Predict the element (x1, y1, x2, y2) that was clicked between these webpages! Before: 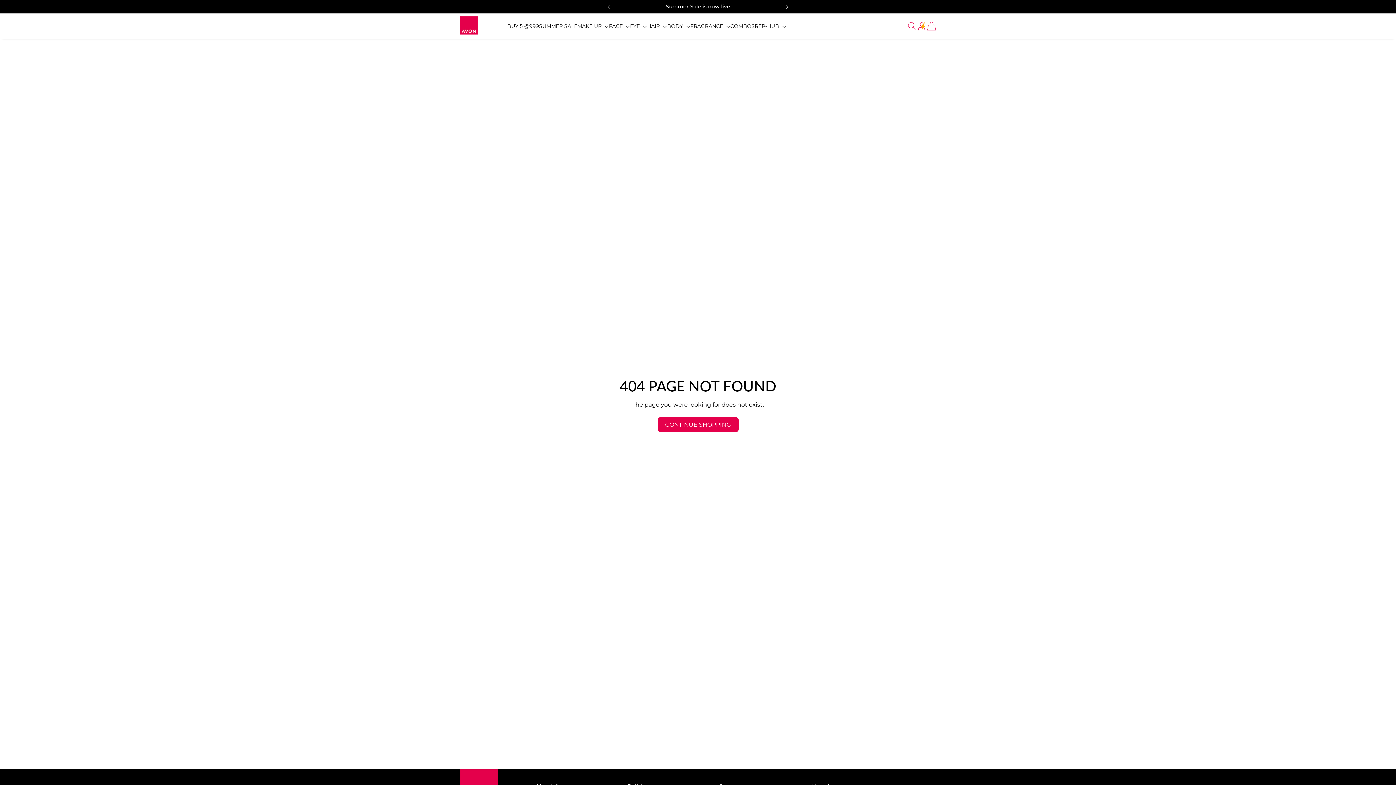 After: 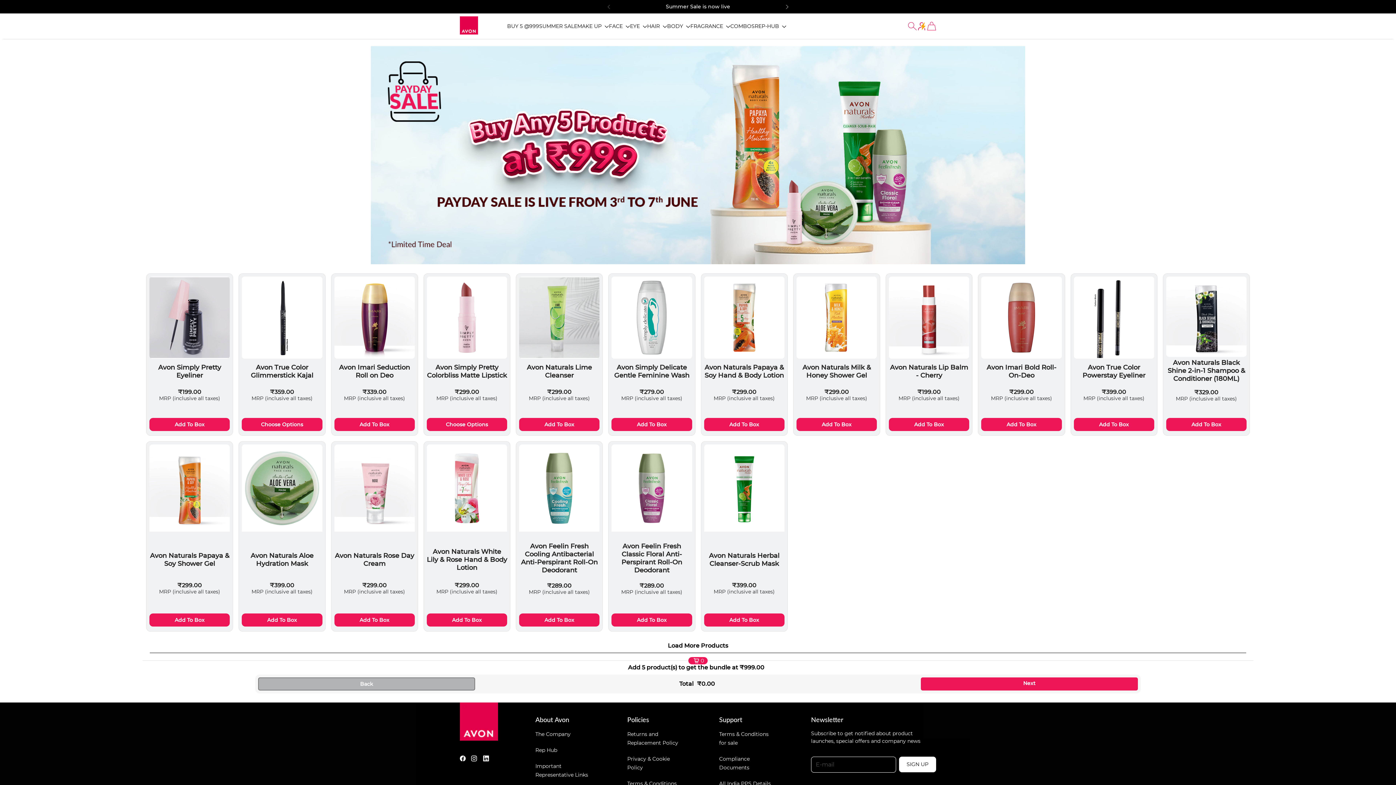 Action: label: BUY 5 @999 bbox: (507, 22, 539, 29)